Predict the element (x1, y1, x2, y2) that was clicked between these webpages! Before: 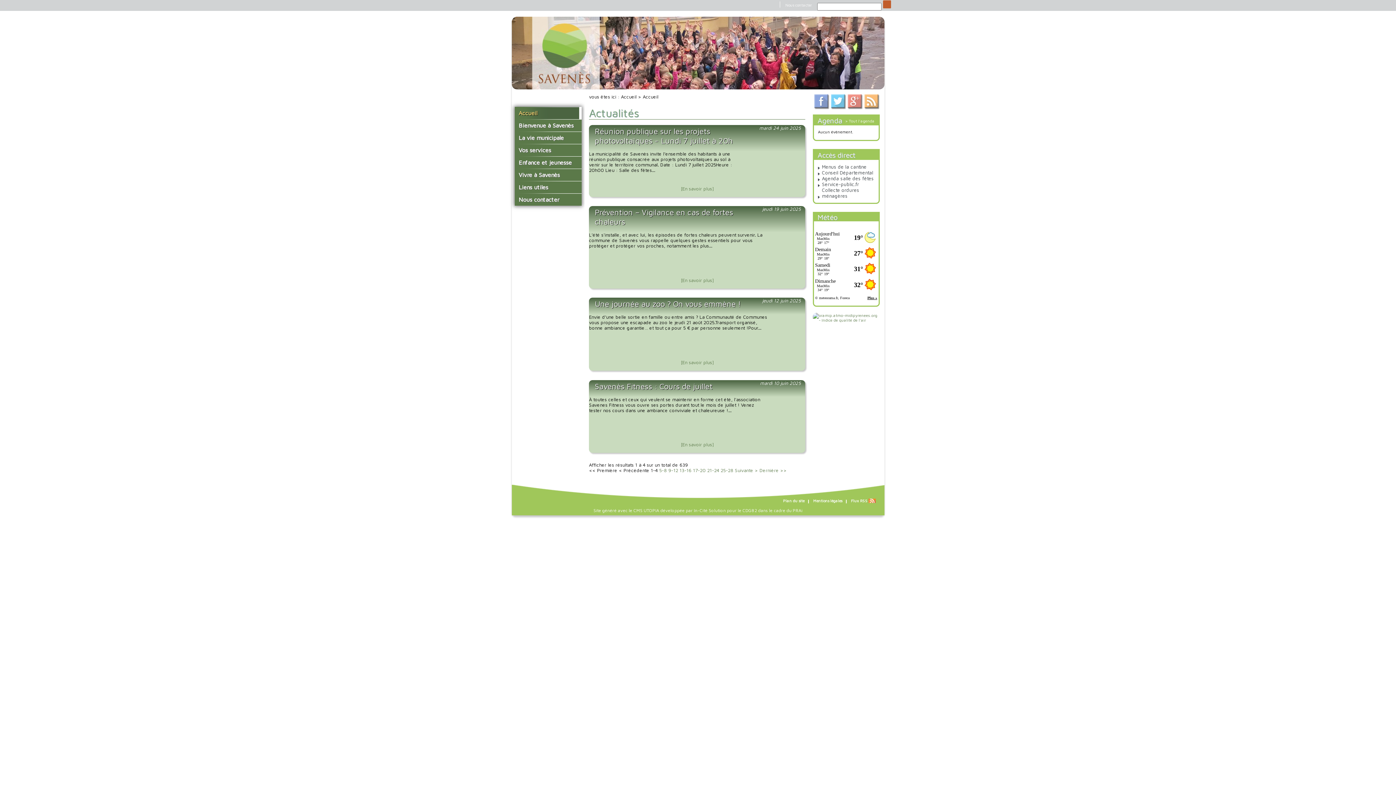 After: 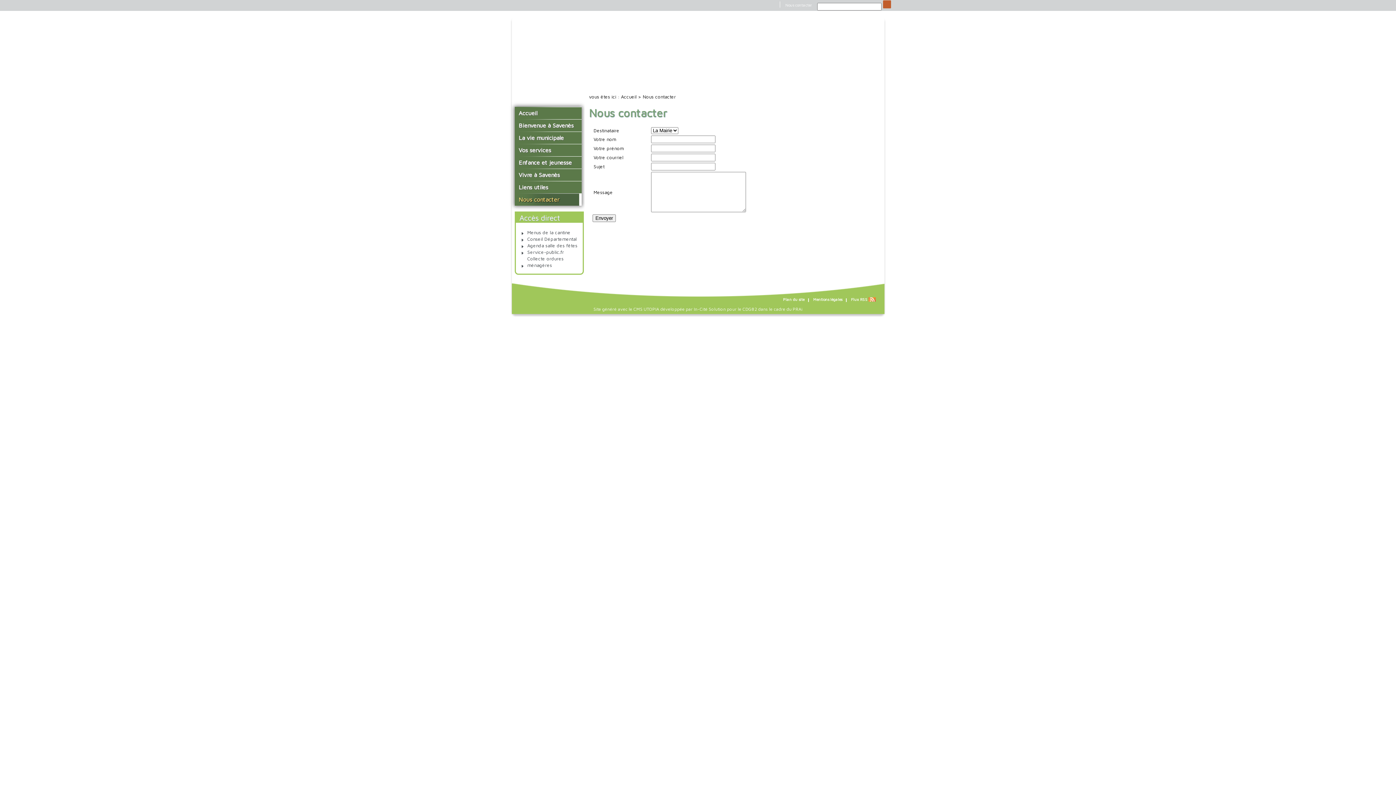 Action: bbox: (784, 3, 812, 7) label: Nous contacter